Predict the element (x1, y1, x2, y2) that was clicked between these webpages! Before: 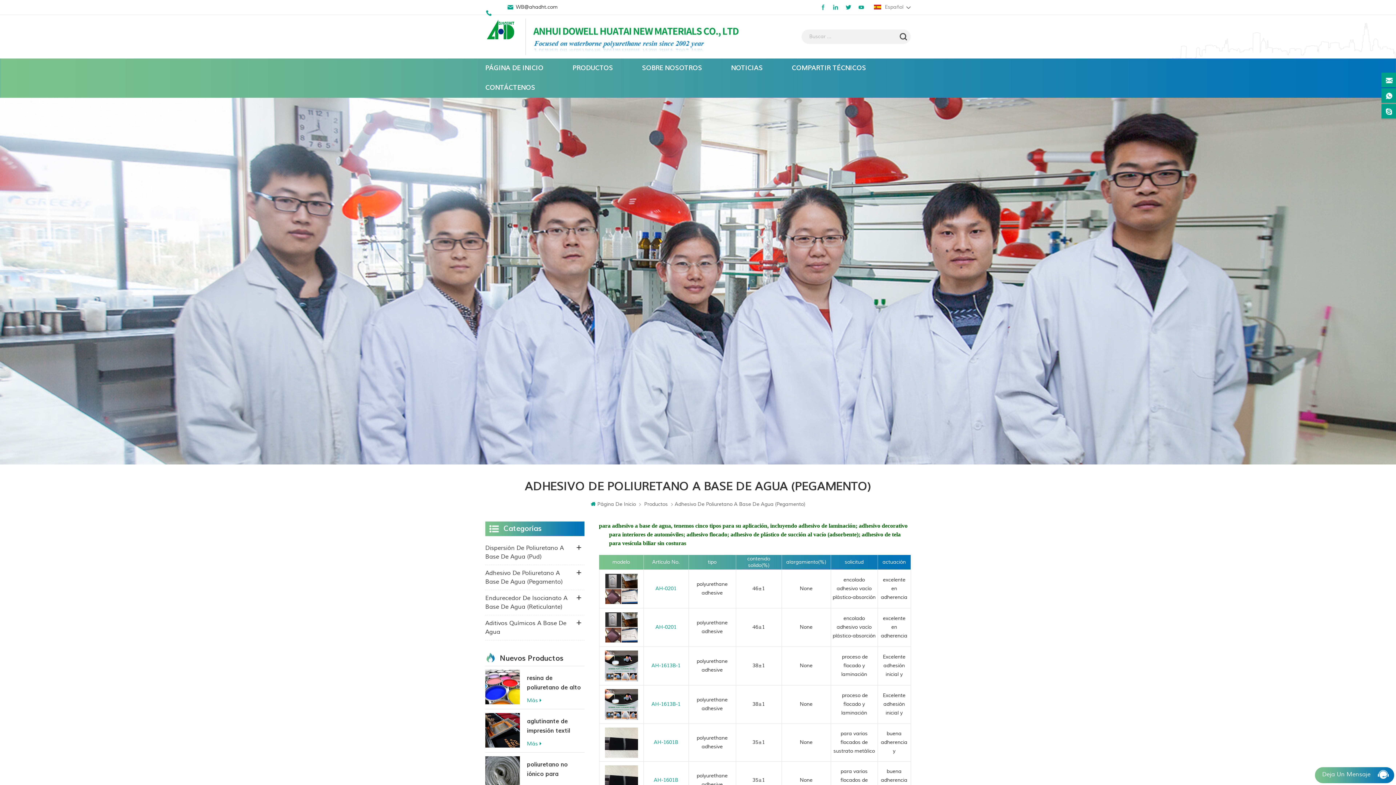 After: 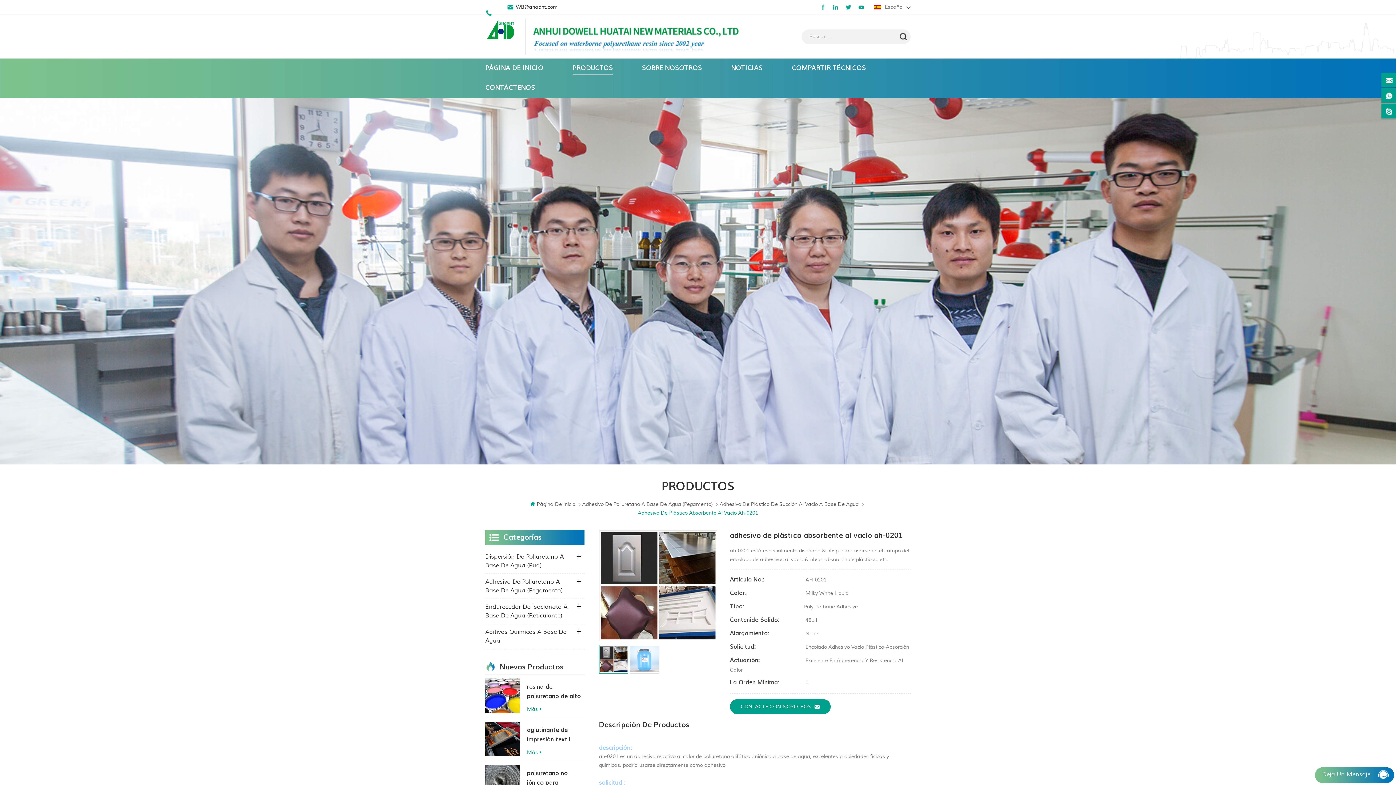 Action: label: AH-0201 bbox: (655, 624, 676, 630)